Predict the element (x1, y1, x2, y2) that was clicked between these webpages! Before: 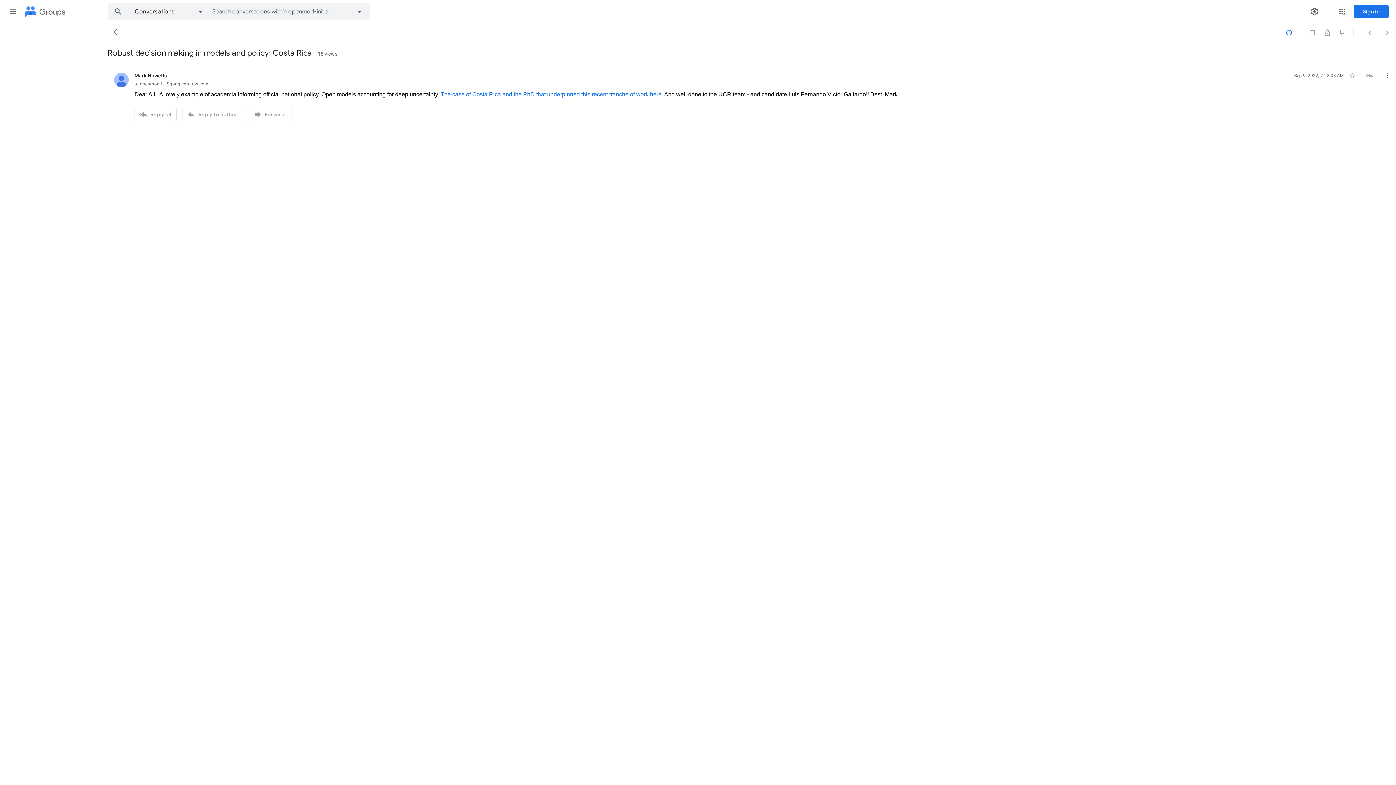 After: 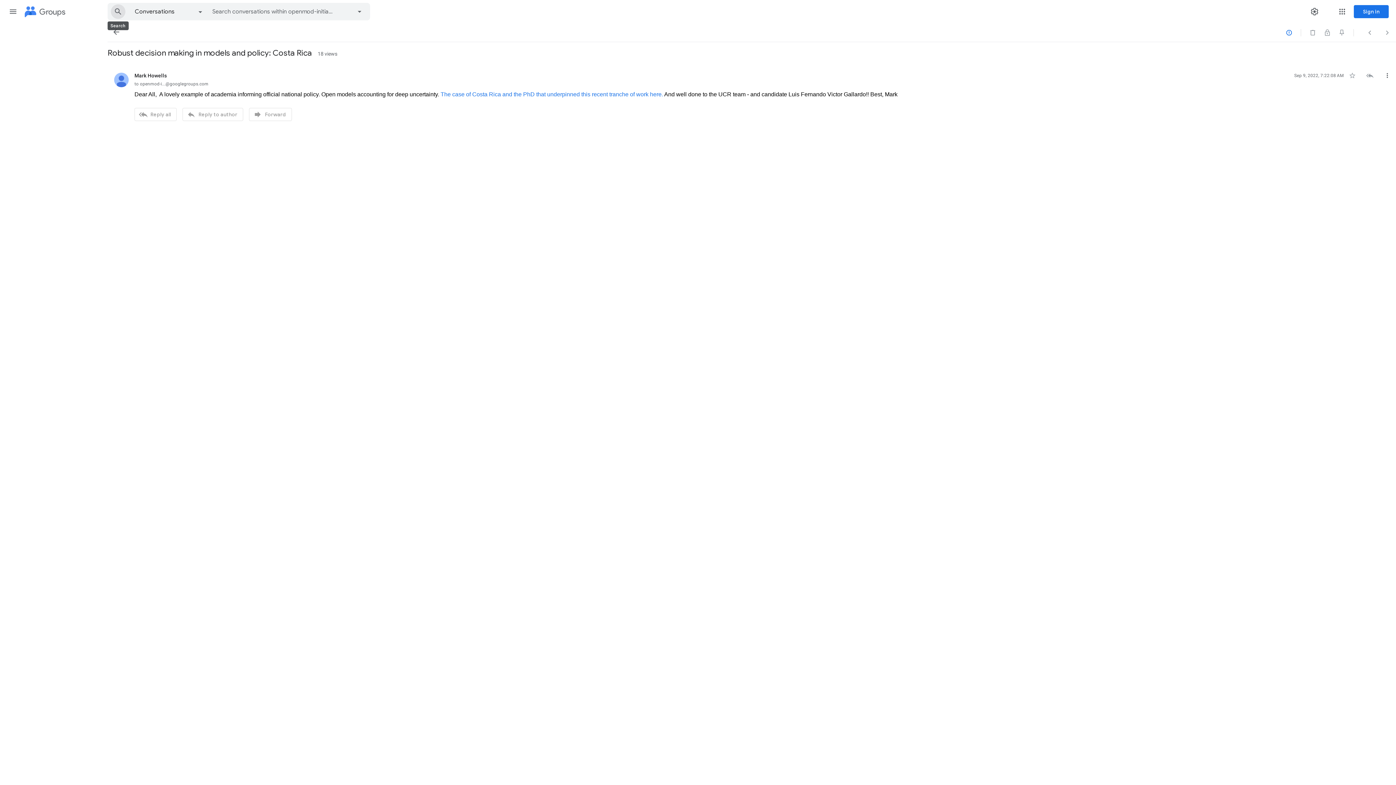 Action: label: Search bbox: (108, 3, 128, 20)